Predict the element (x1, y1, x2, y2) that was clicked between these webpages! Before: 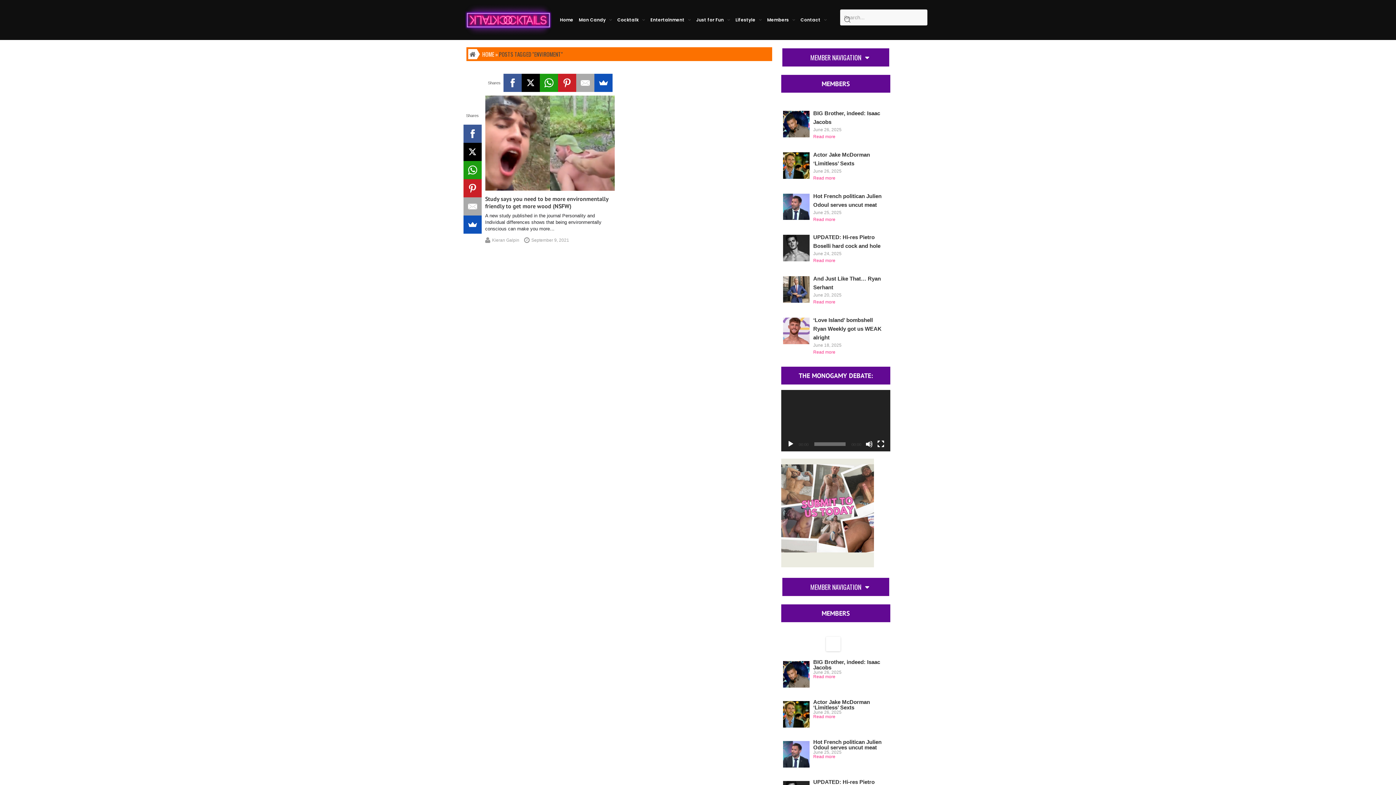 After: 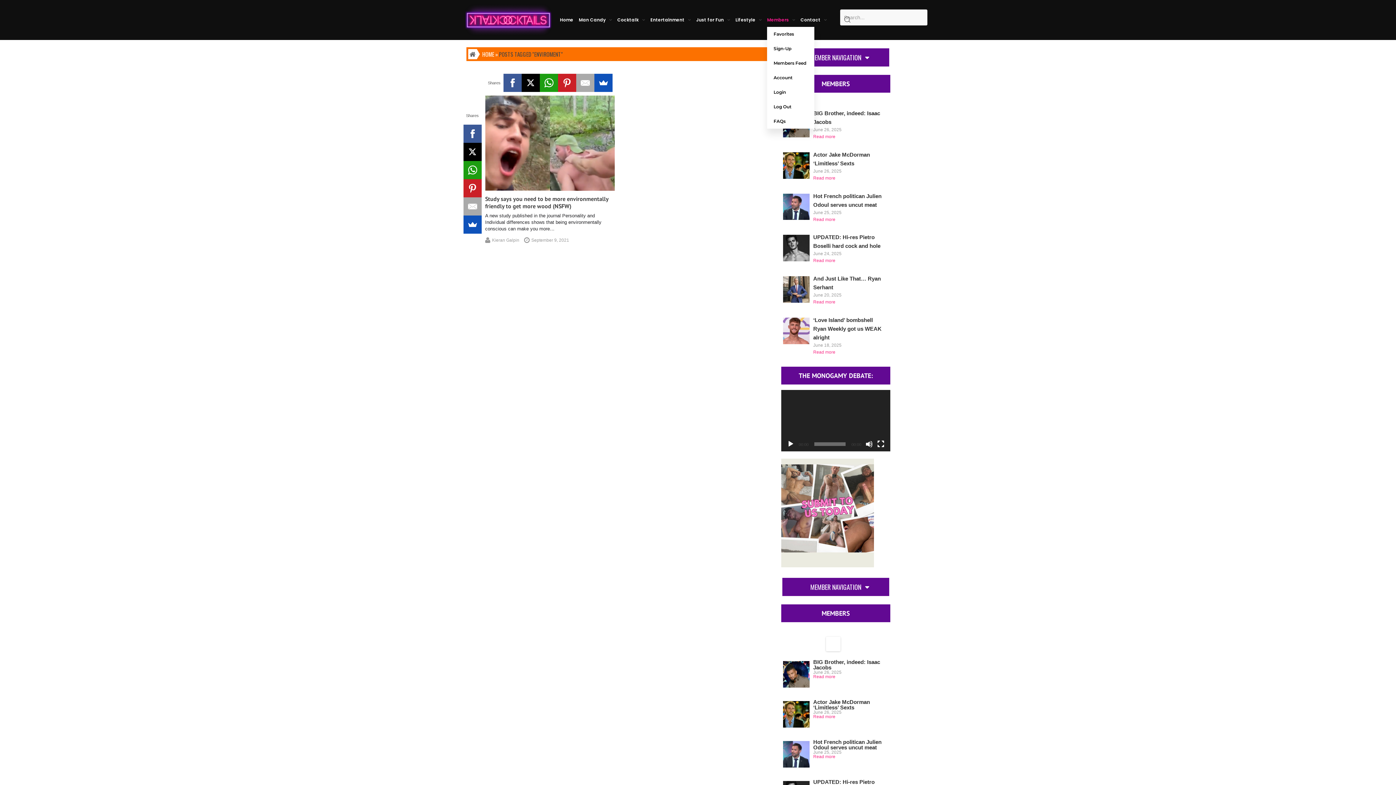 Action: bbox: (767, 13, 795, 26) label: Members